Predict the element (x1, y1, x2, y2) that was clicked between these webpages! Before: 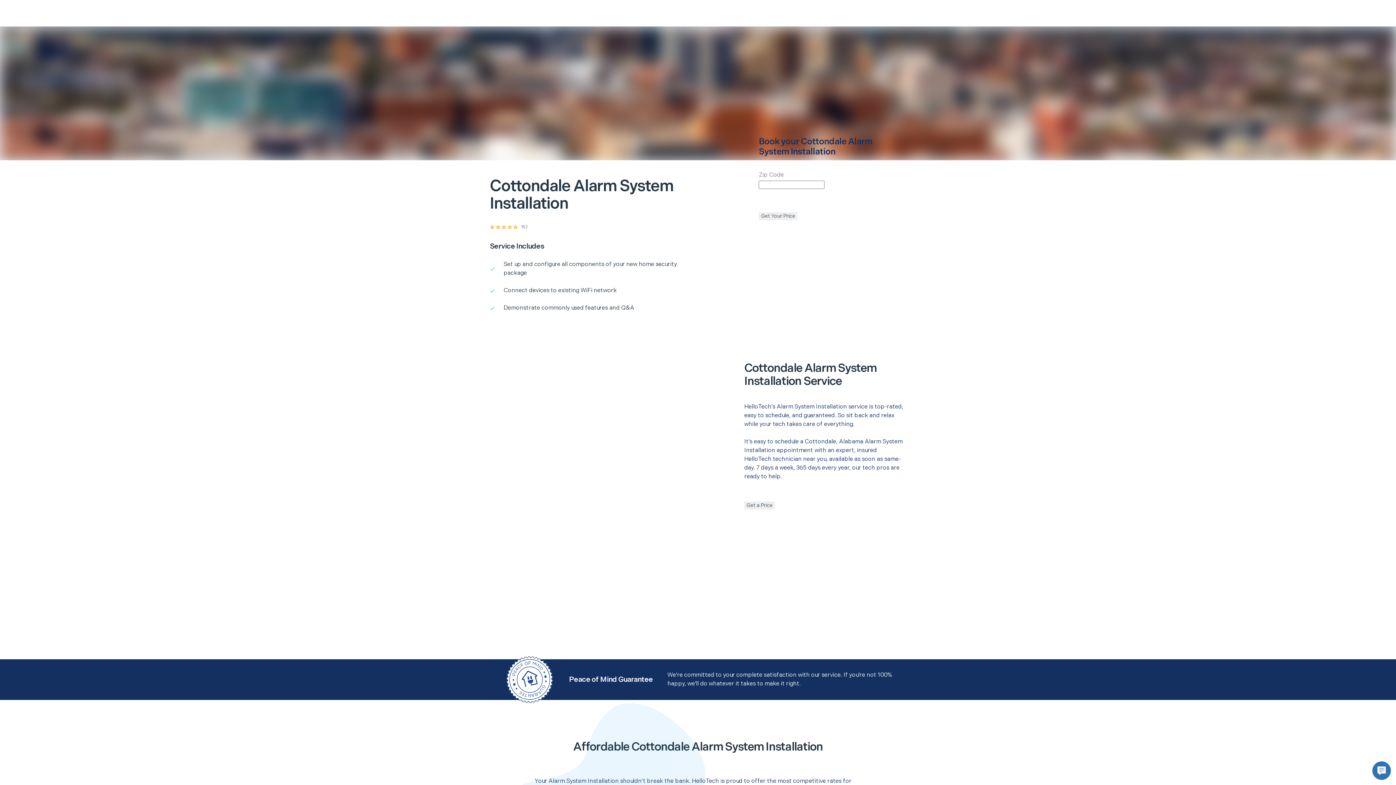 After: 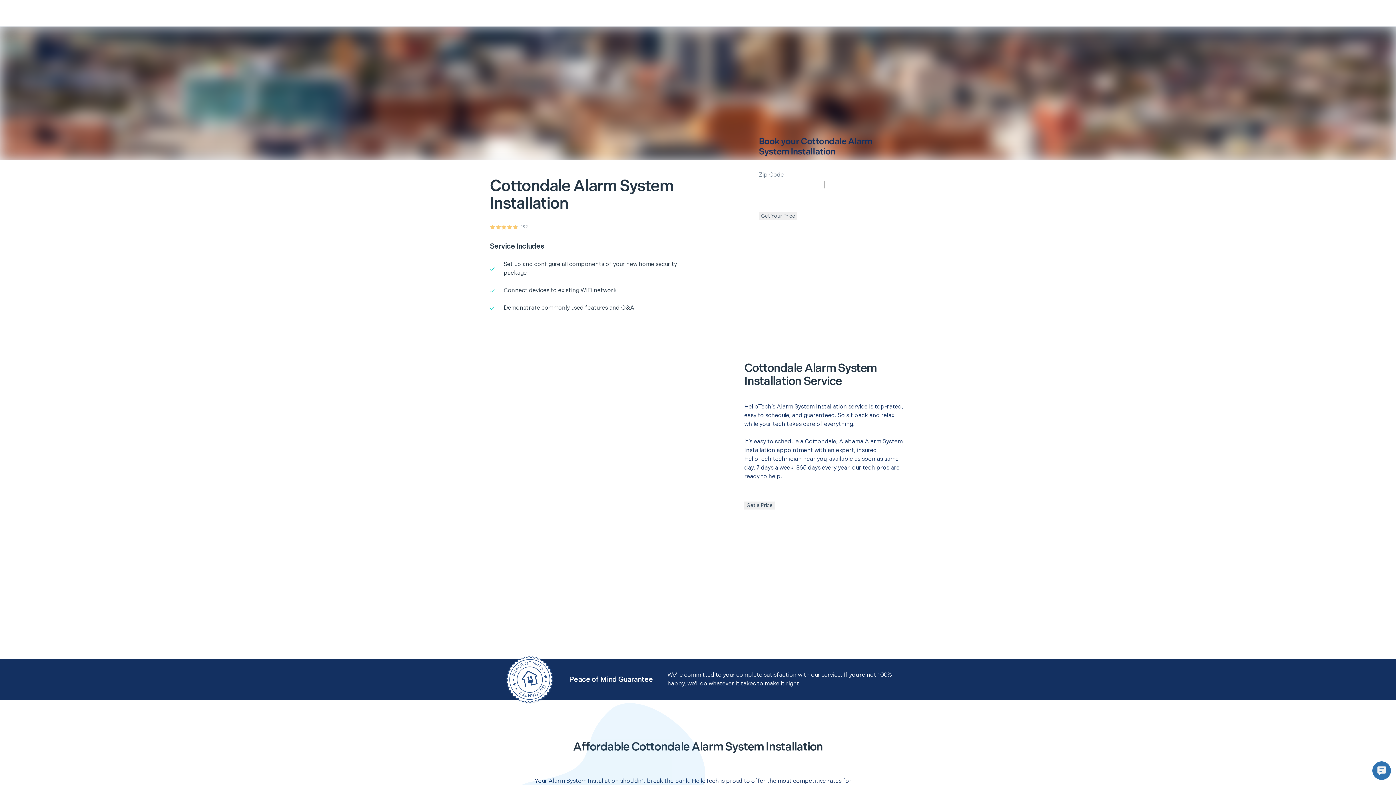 Action: label: Get Your Price bbox: (759, 212, 797, 220)